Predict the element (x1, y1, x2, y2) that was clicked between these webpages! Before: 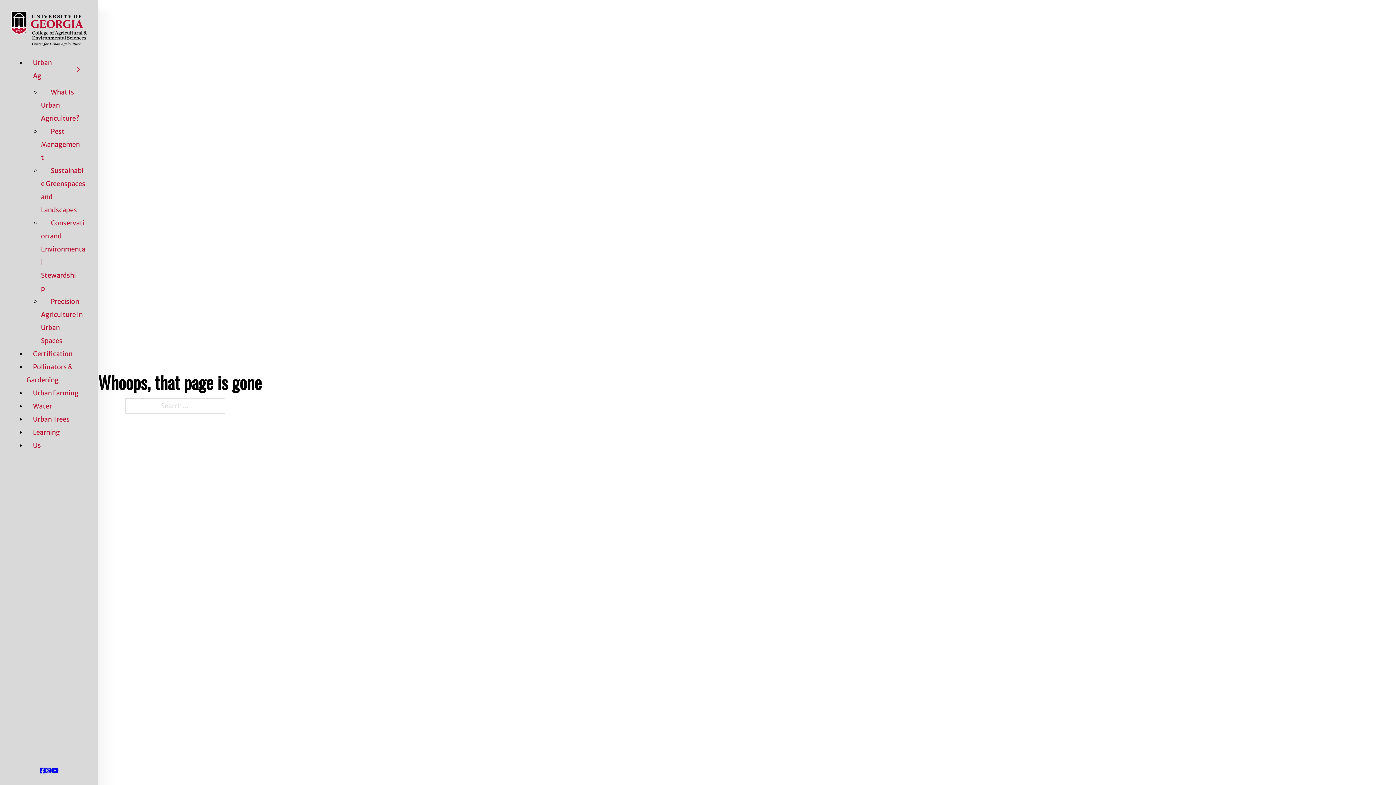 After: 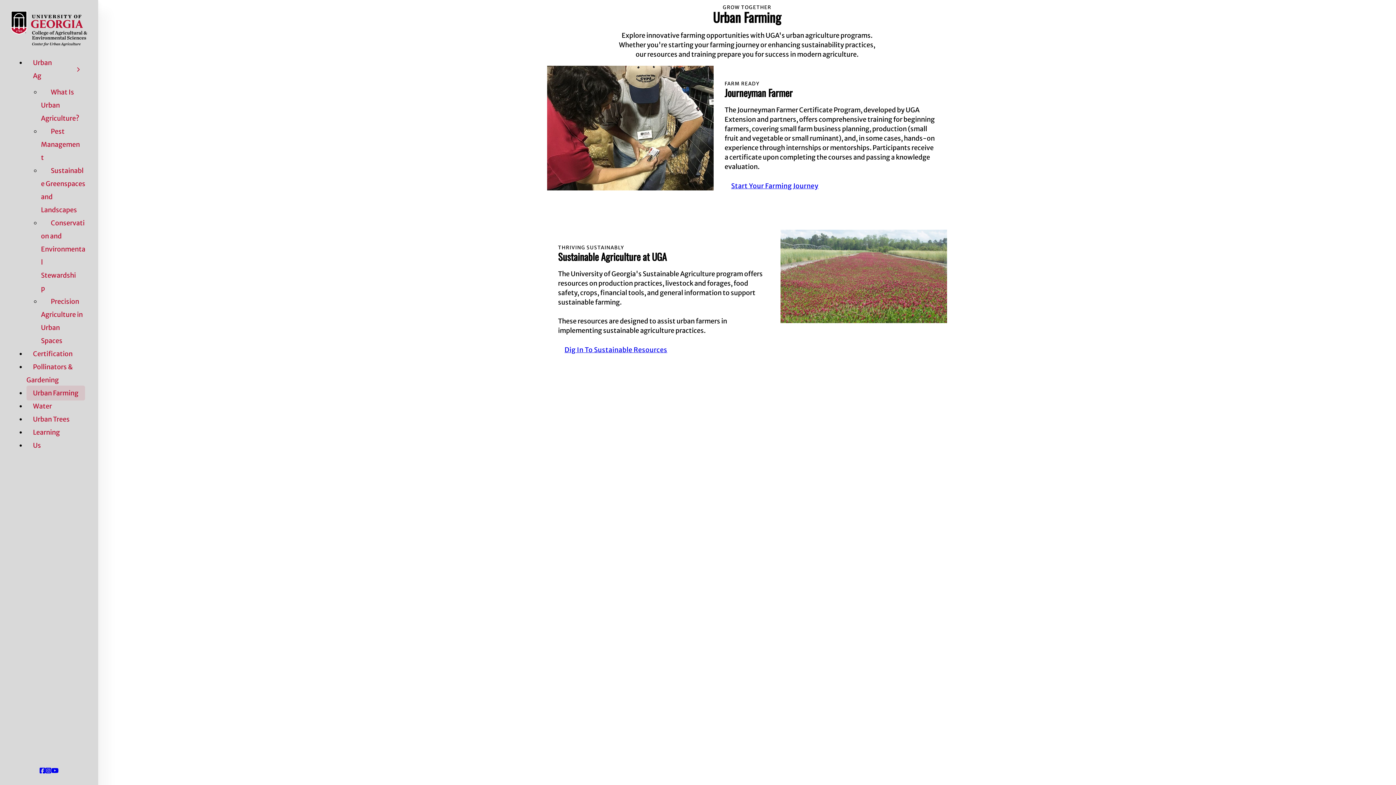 Action: bbox: (26, 385, 84, 400) label: Urban Farming